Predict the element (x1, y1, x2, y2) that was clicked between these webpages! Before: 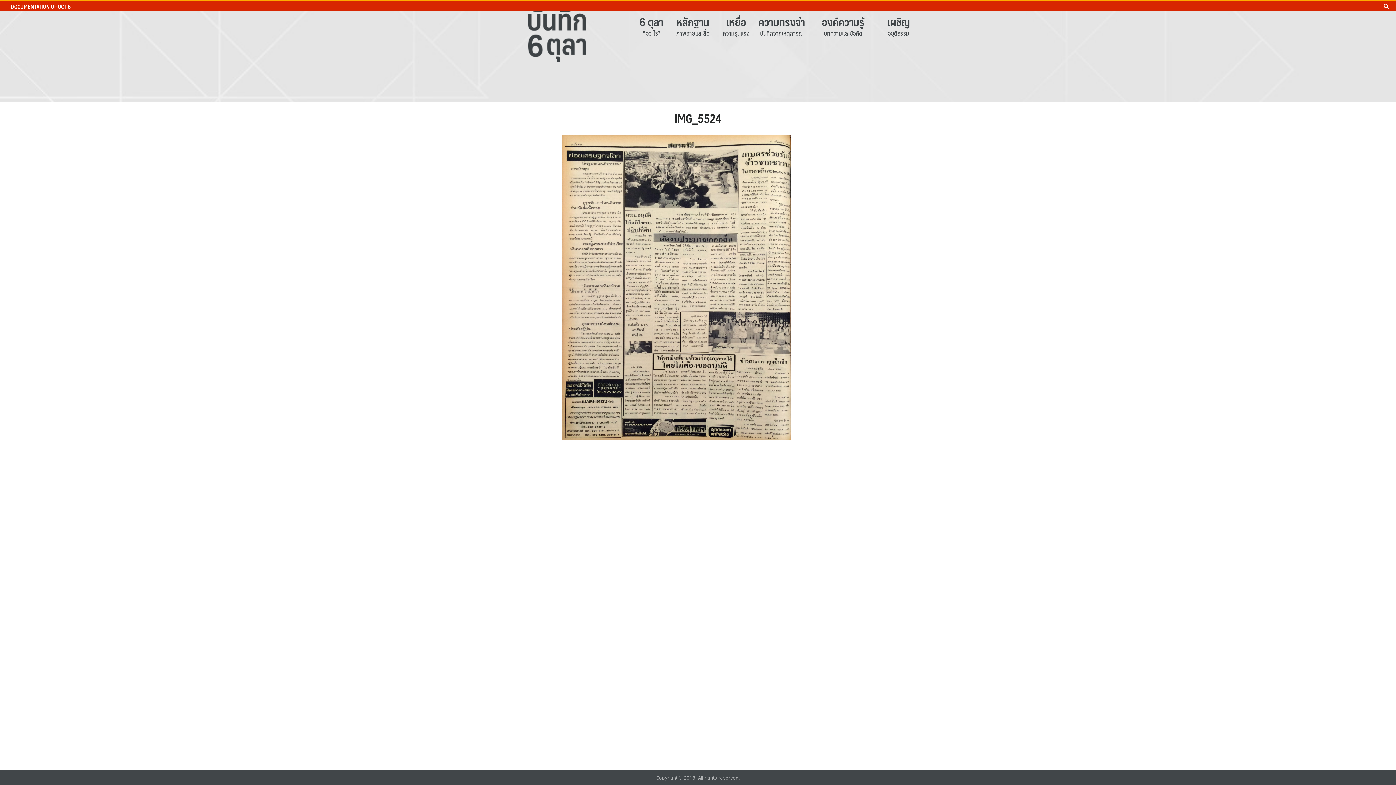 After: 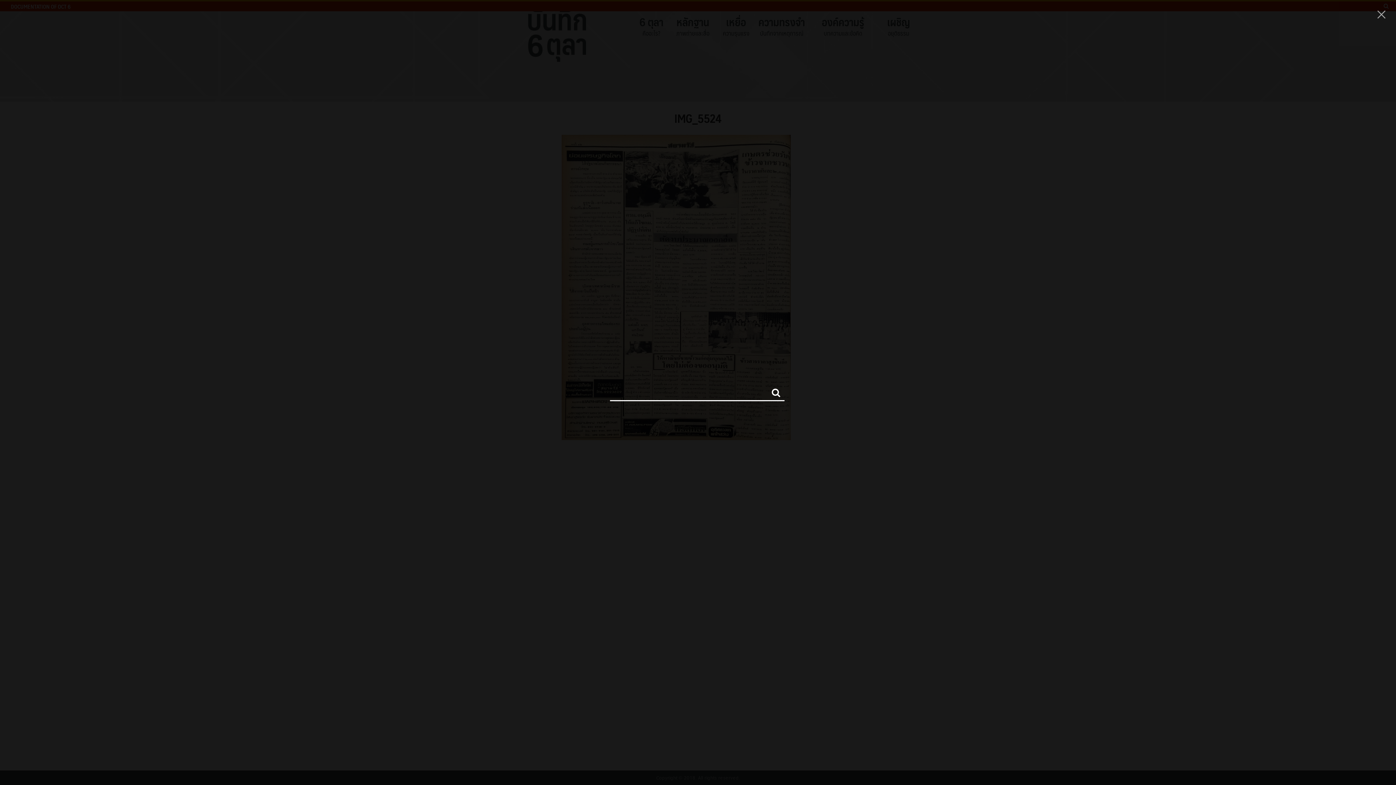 Action: bbox: (1382, 2, 1389, 11)